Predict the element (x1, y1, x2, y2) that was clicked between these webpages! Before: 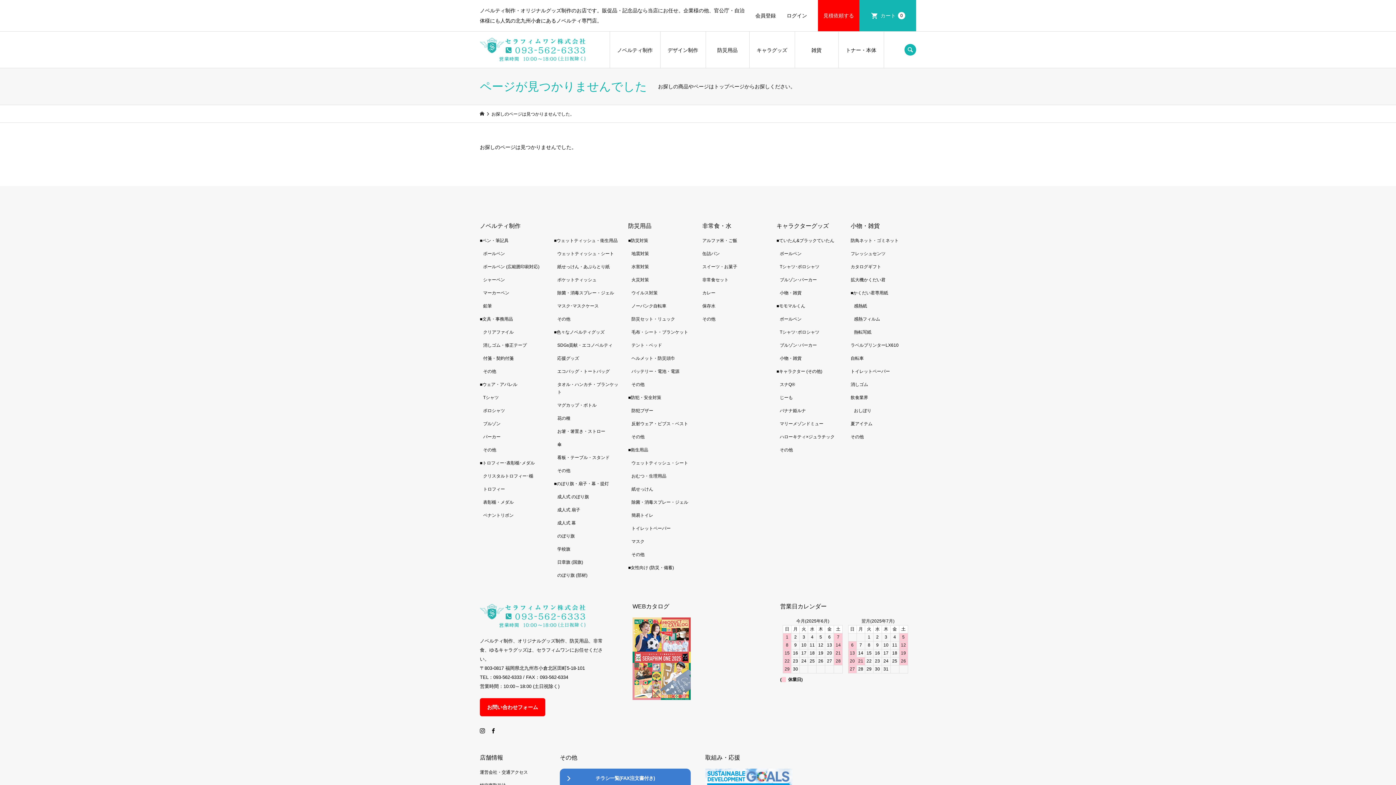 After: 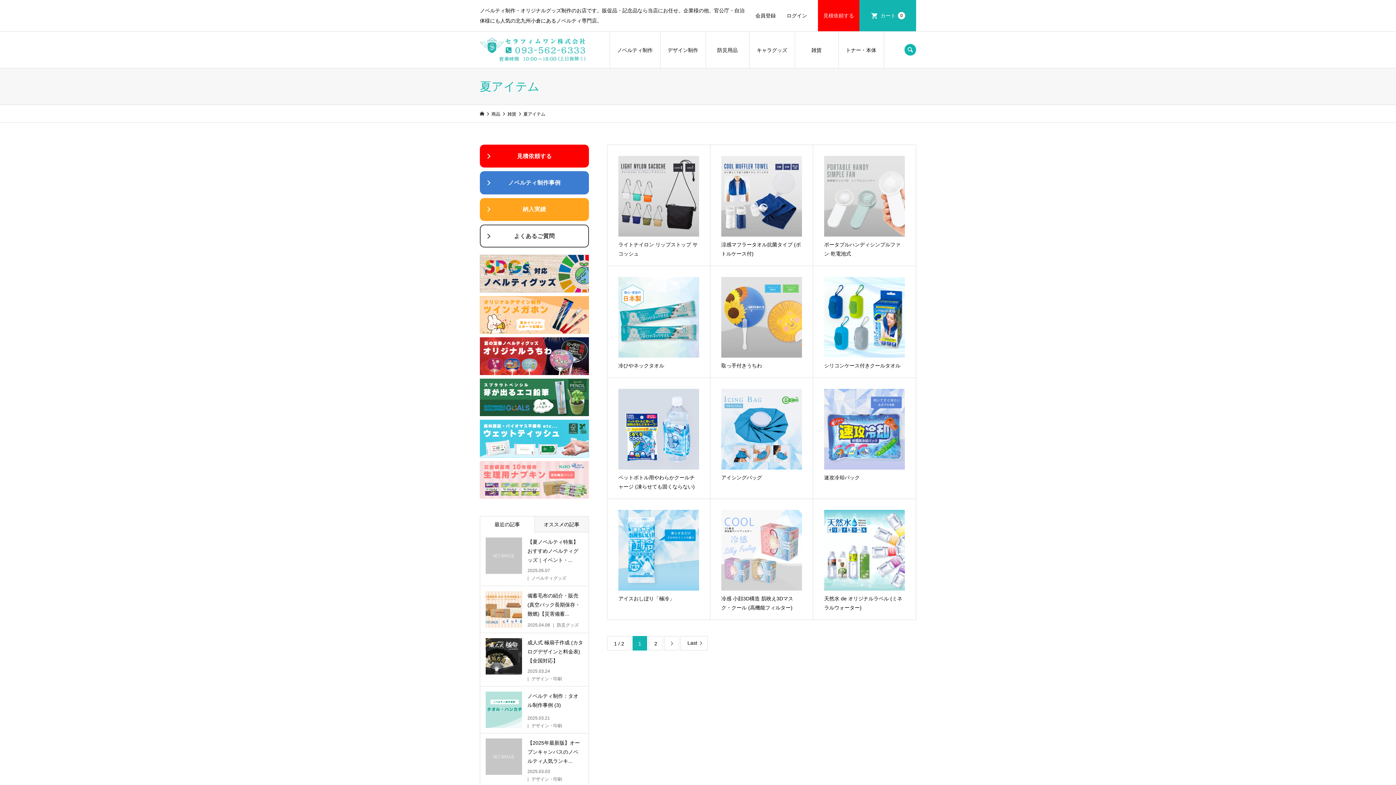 Action: bbox: (850, 421, 872, 426) label: 夏アイテム